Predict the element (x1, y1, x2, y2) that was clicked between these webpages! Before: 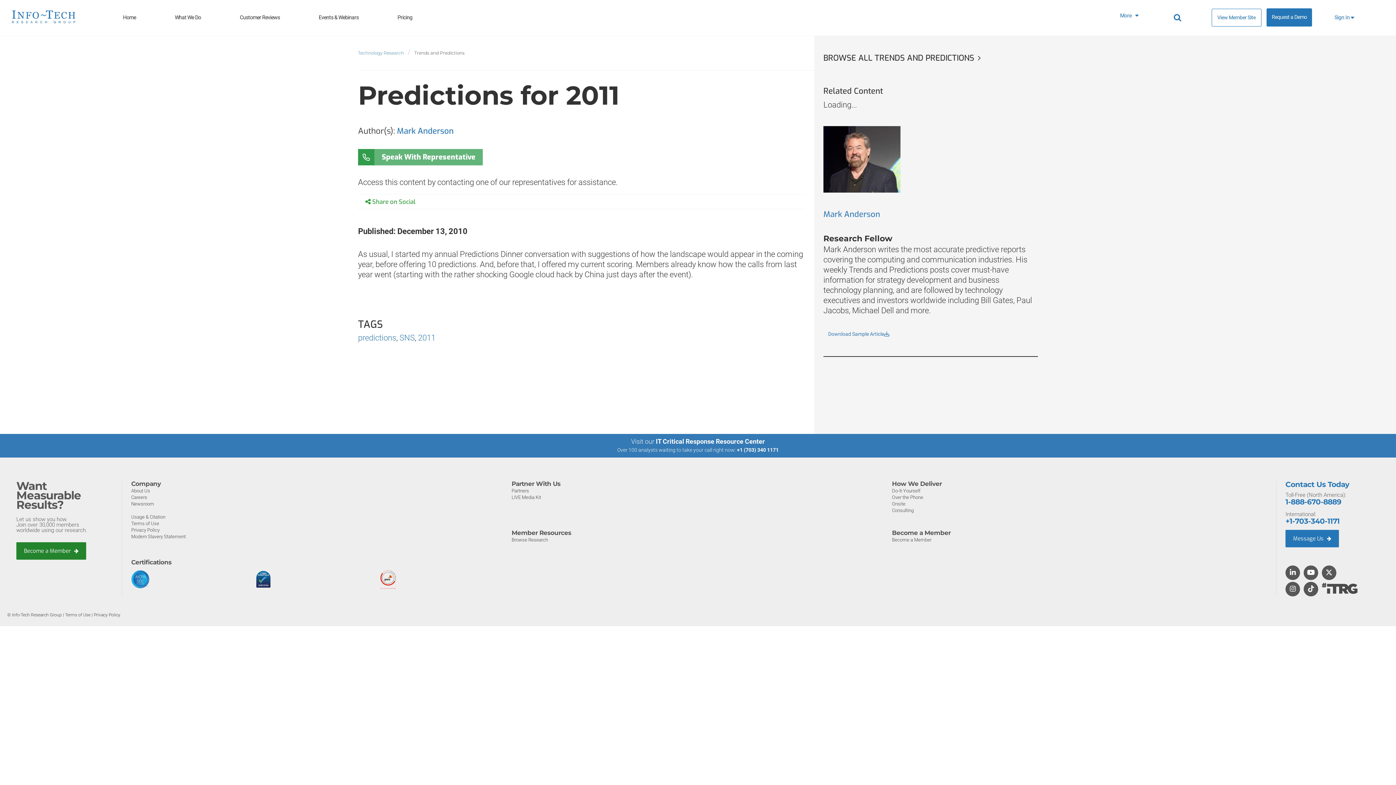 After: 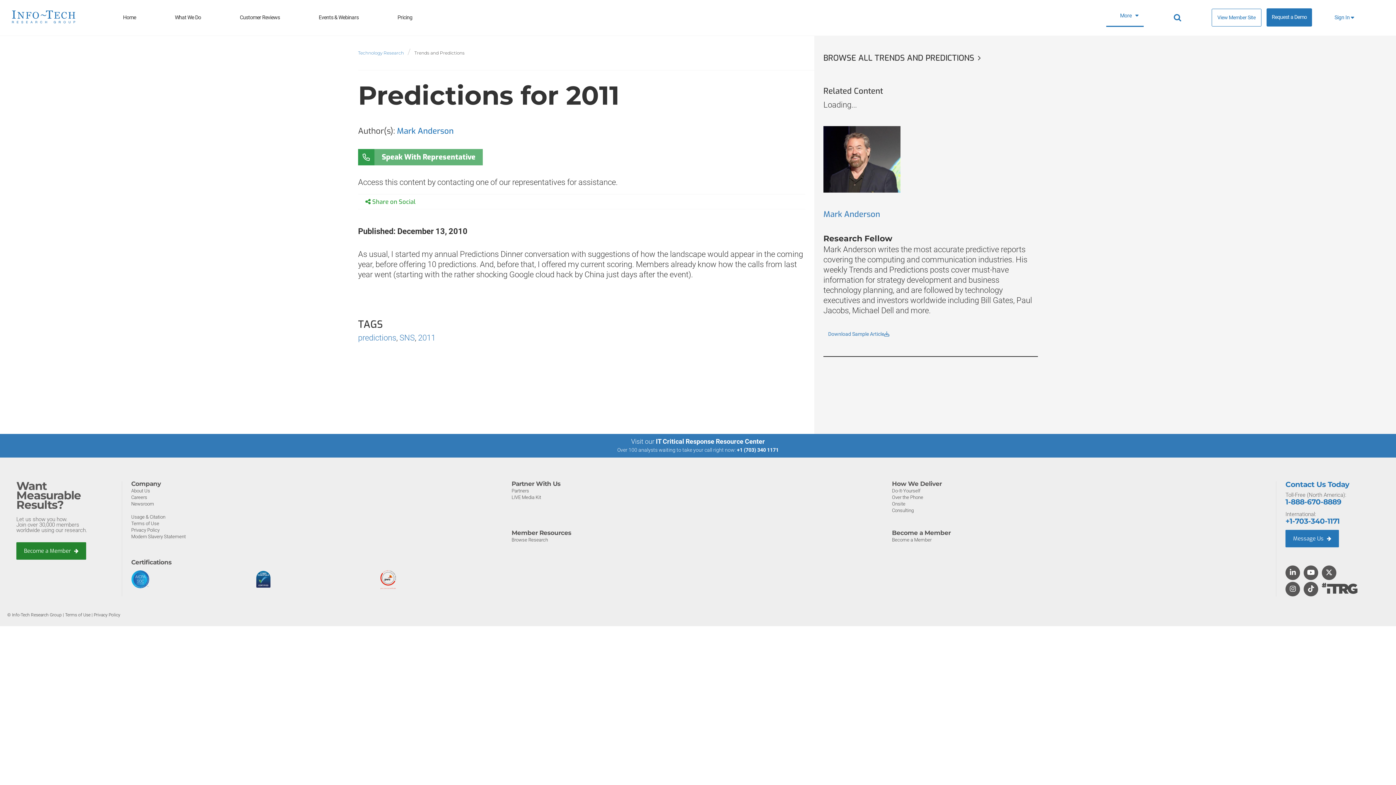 Action: bbox: (1106, 8, 1144, 26) label:  More